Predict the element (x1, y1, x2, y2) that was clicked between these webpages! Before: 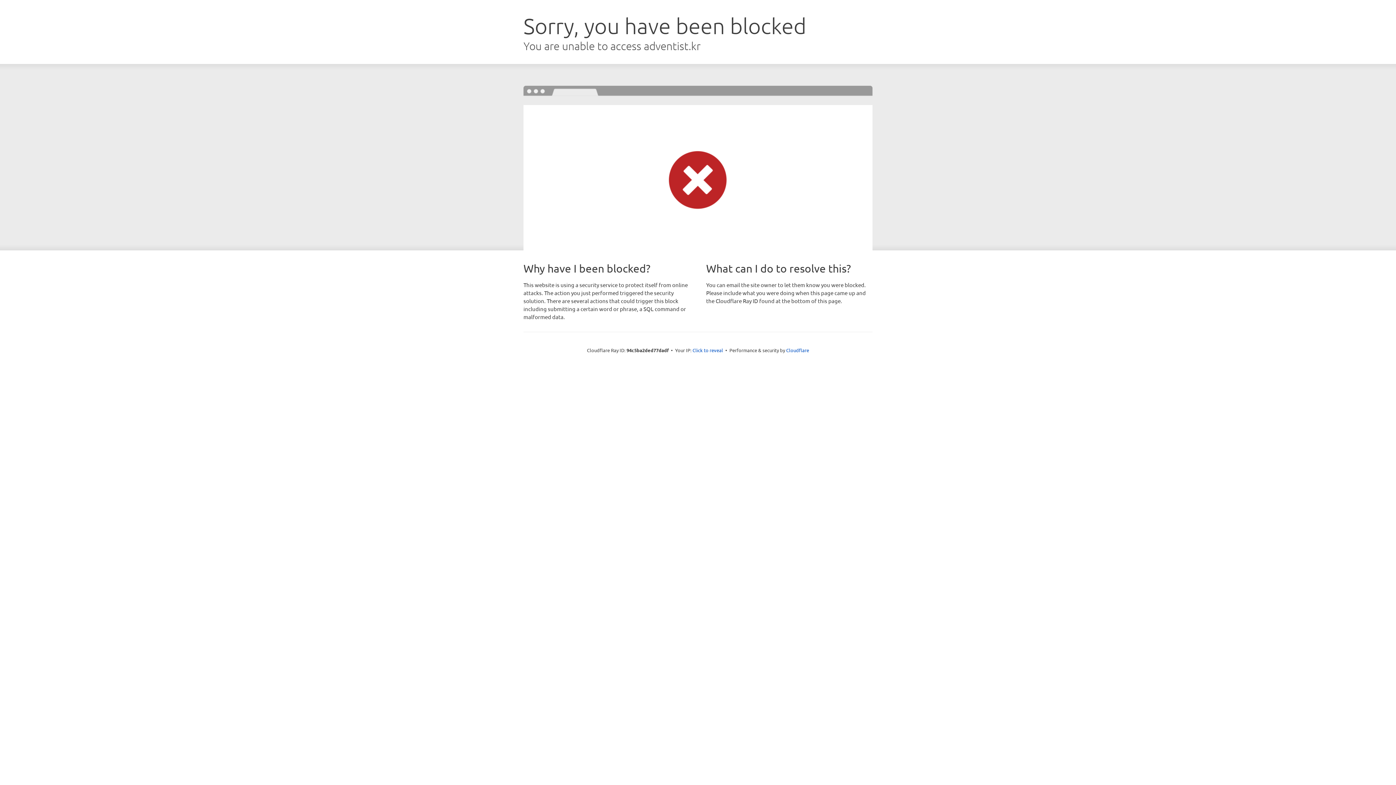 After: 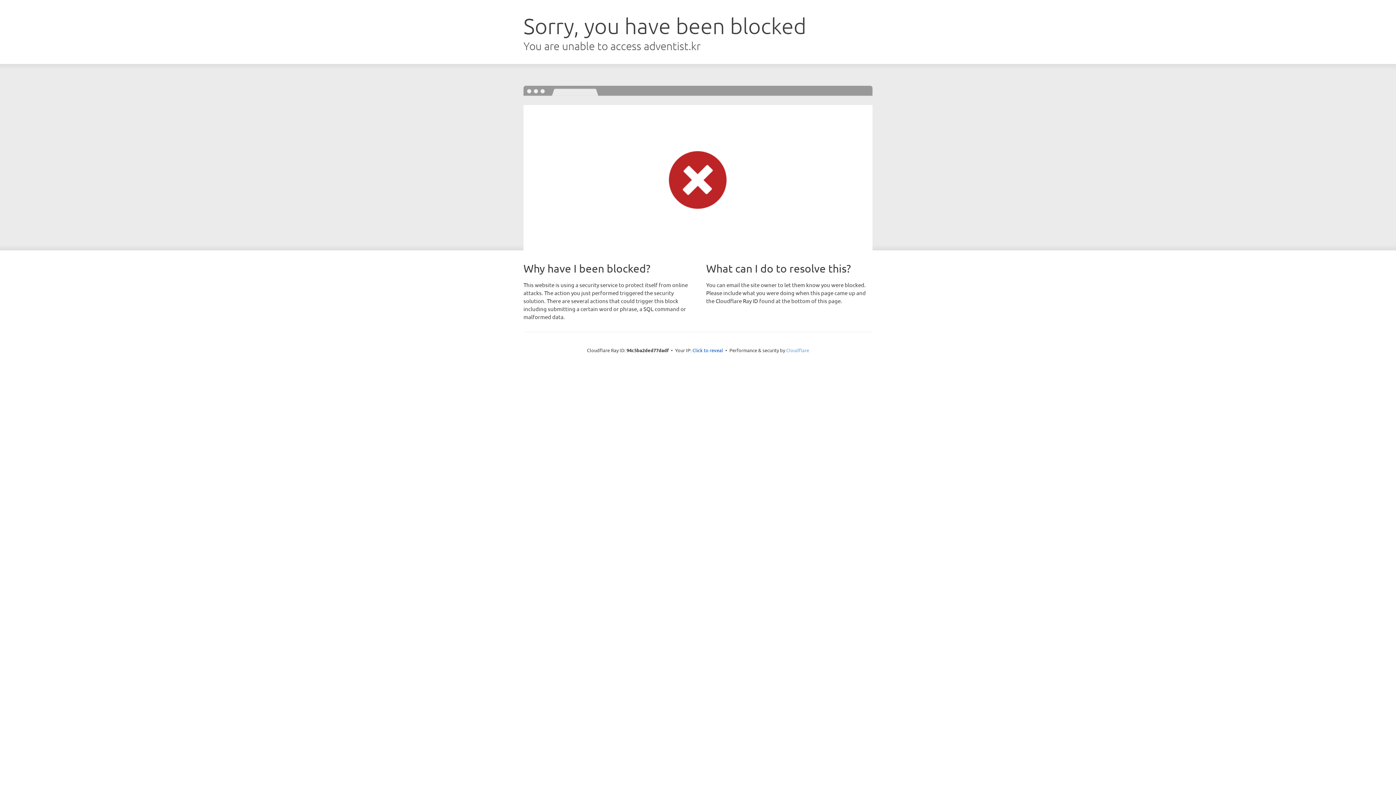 Action: bbox: (786, 347, 809, 353) label: Cloudflare